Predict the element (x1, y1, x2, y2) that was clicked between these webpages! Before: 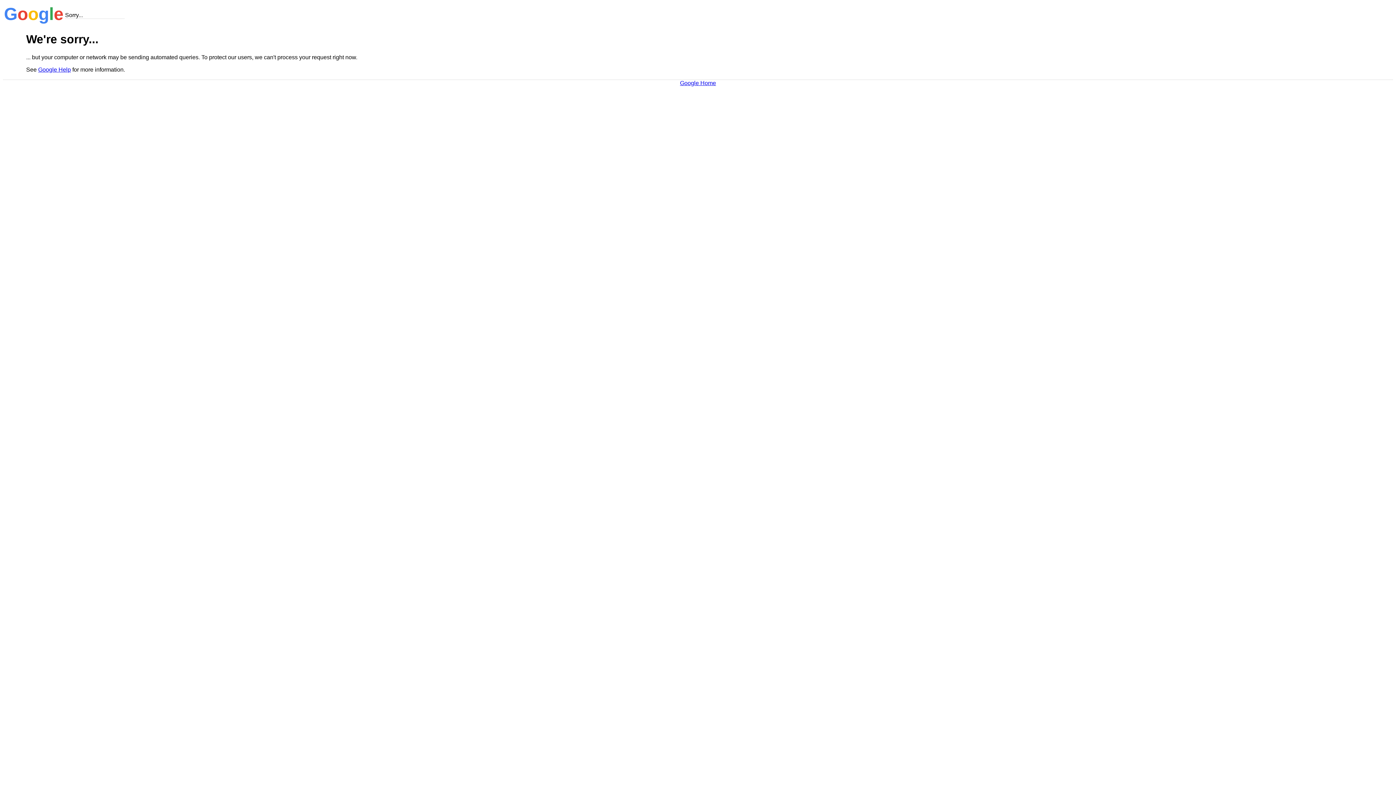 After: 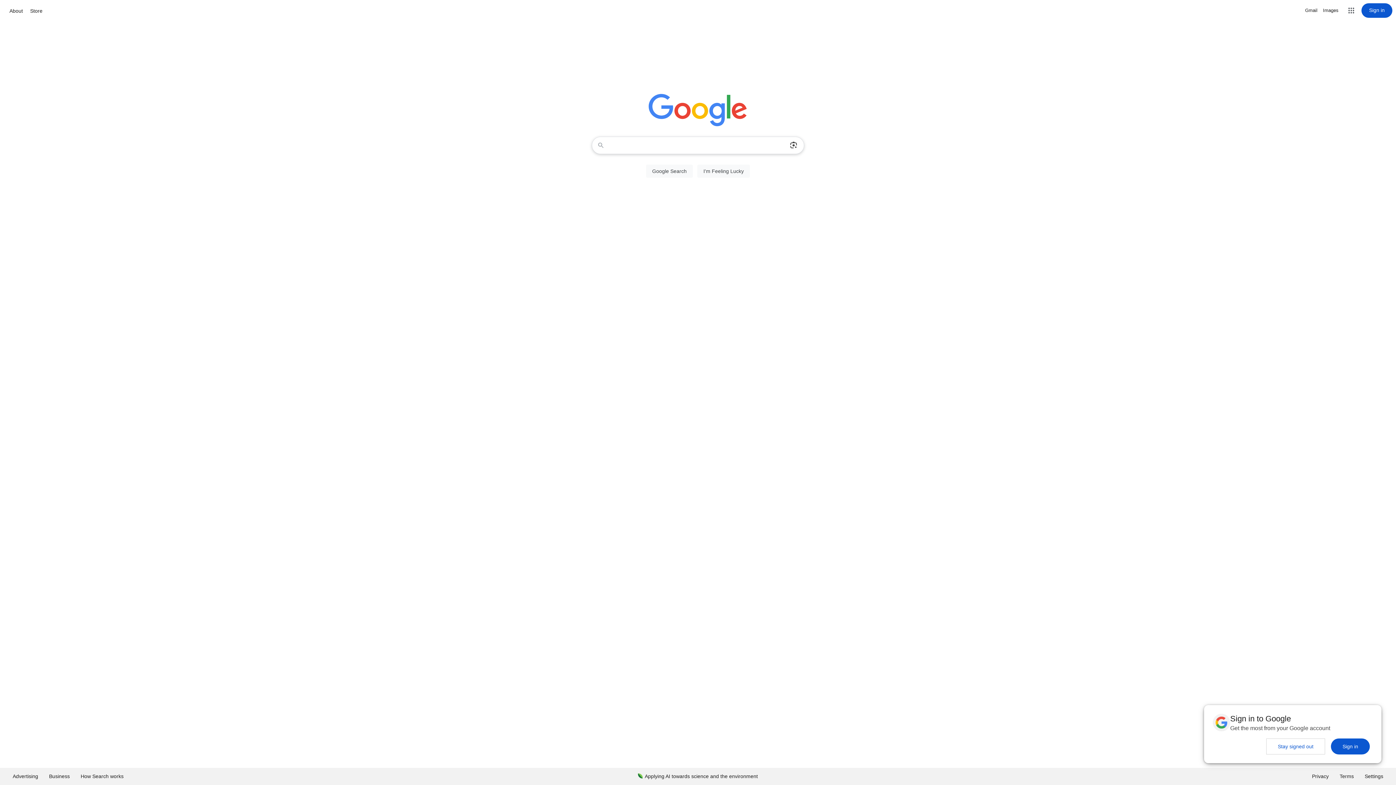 Action: label: Google Home bbox: (680, 79, 716, 86)